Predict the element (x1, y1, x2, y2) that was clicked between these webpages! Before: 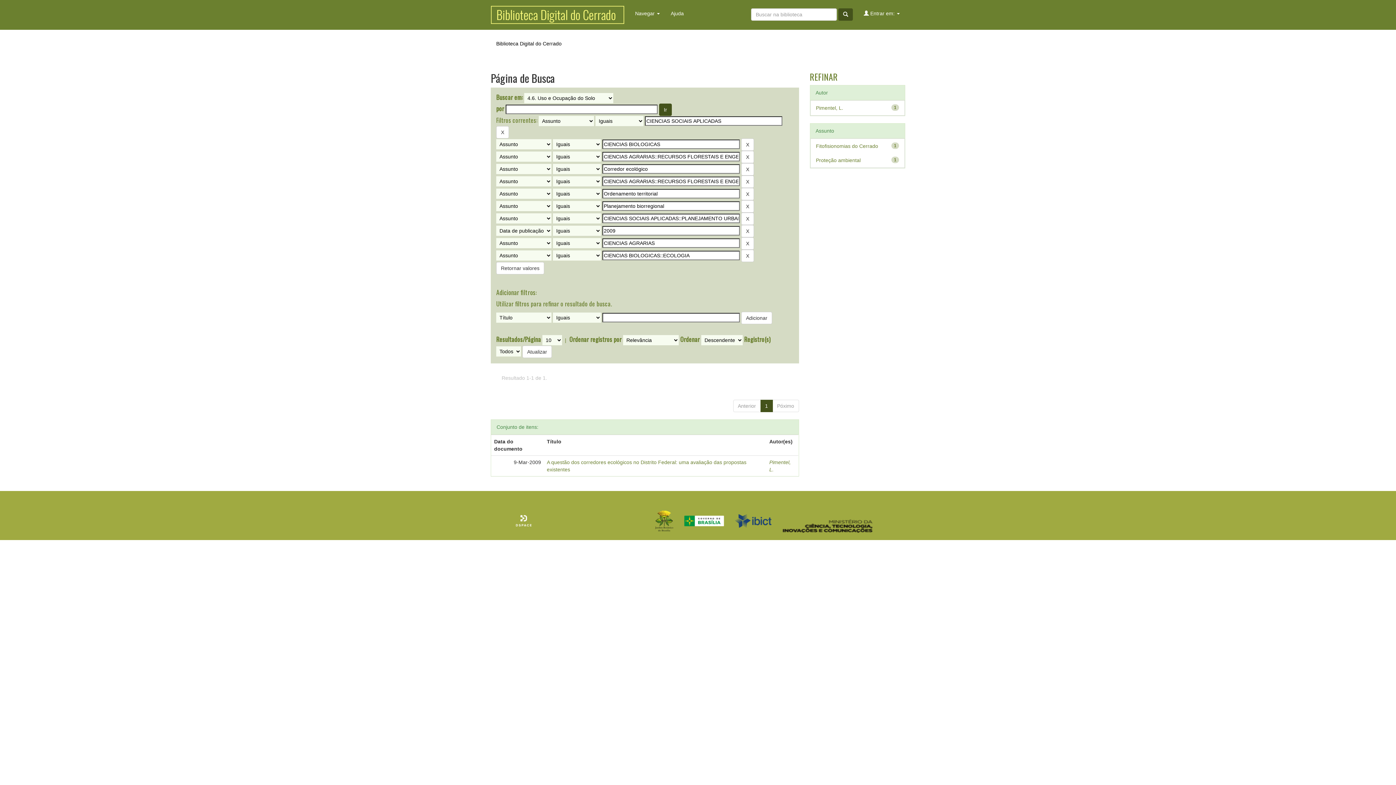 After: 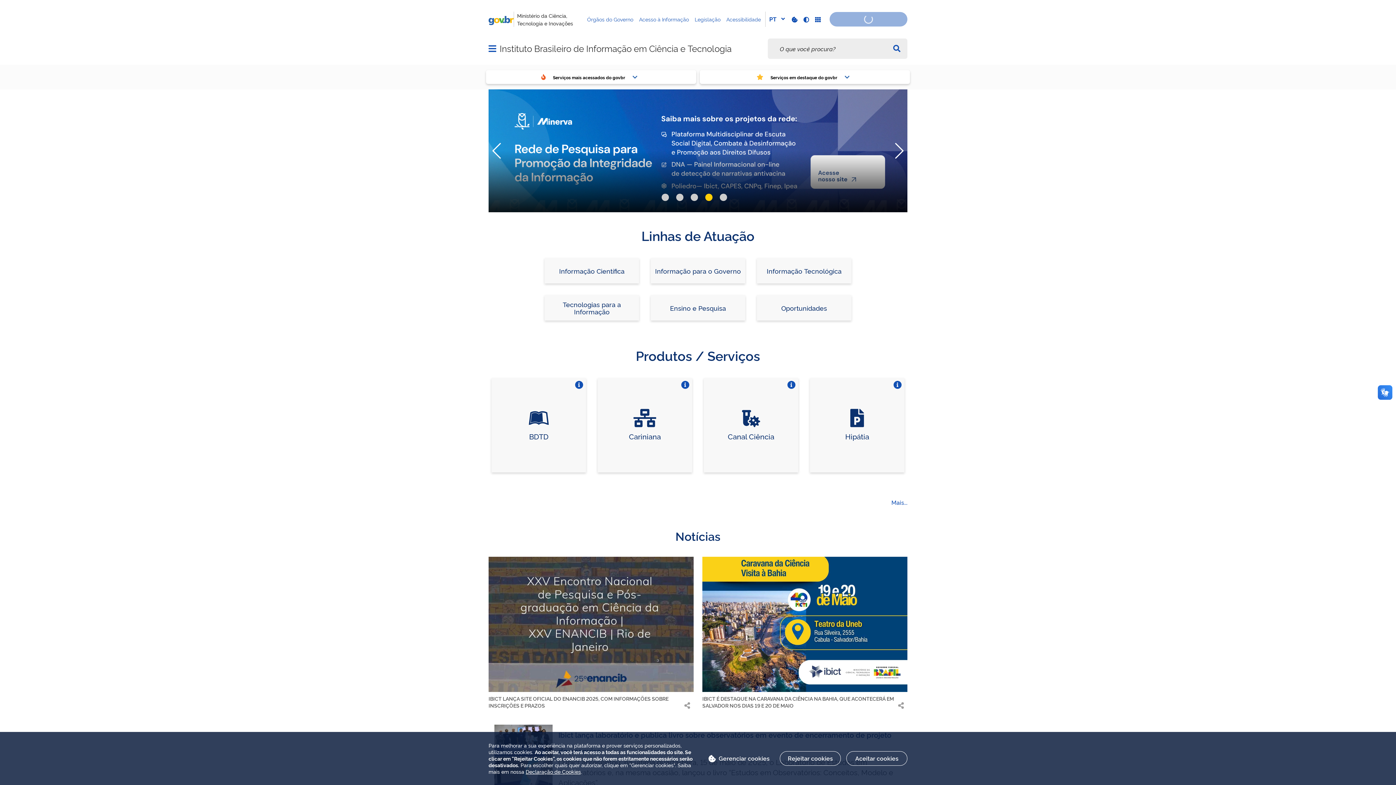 Action: bbox: (735, 514, 771, 528)